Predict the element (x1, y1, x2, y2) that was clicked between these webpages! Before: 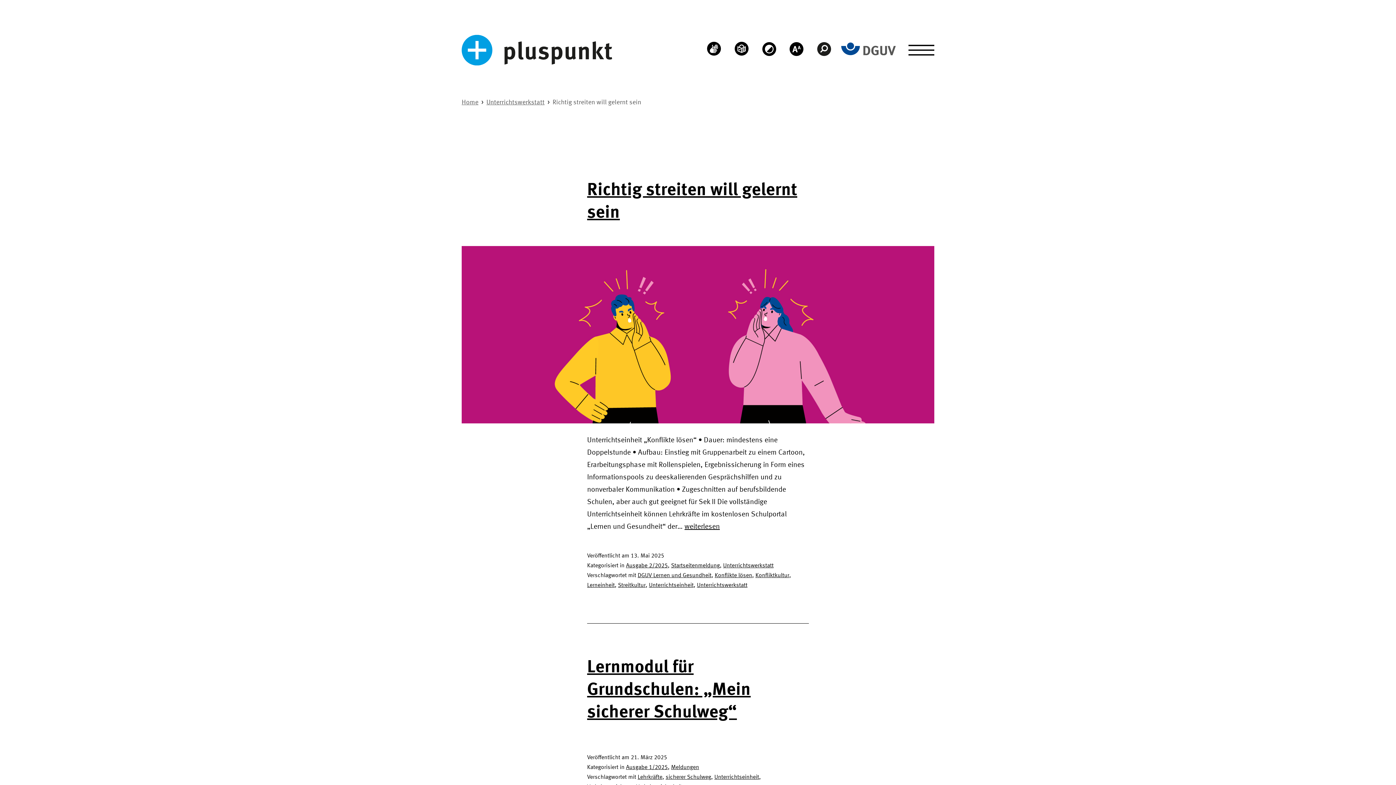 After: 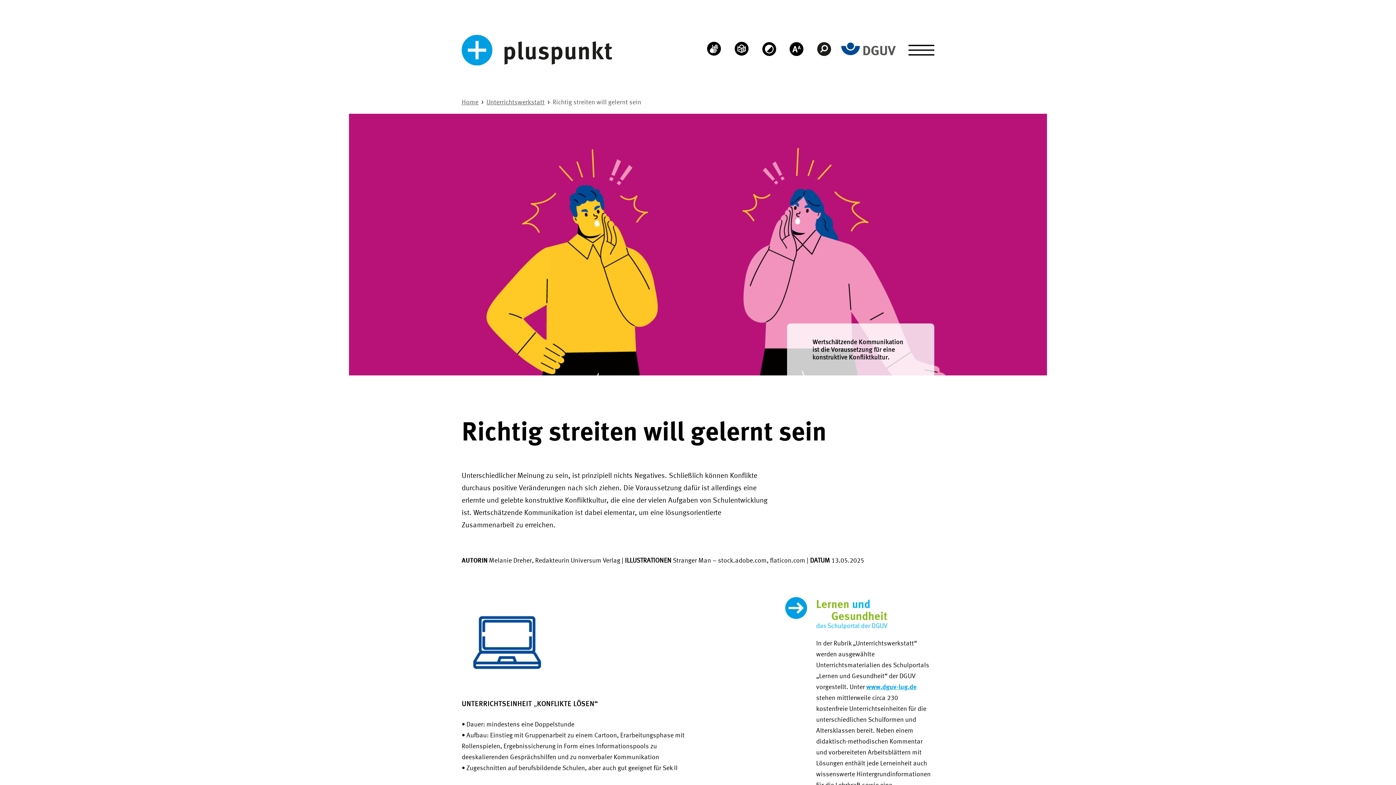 Action: bbox: (461, 246, 934, 423)